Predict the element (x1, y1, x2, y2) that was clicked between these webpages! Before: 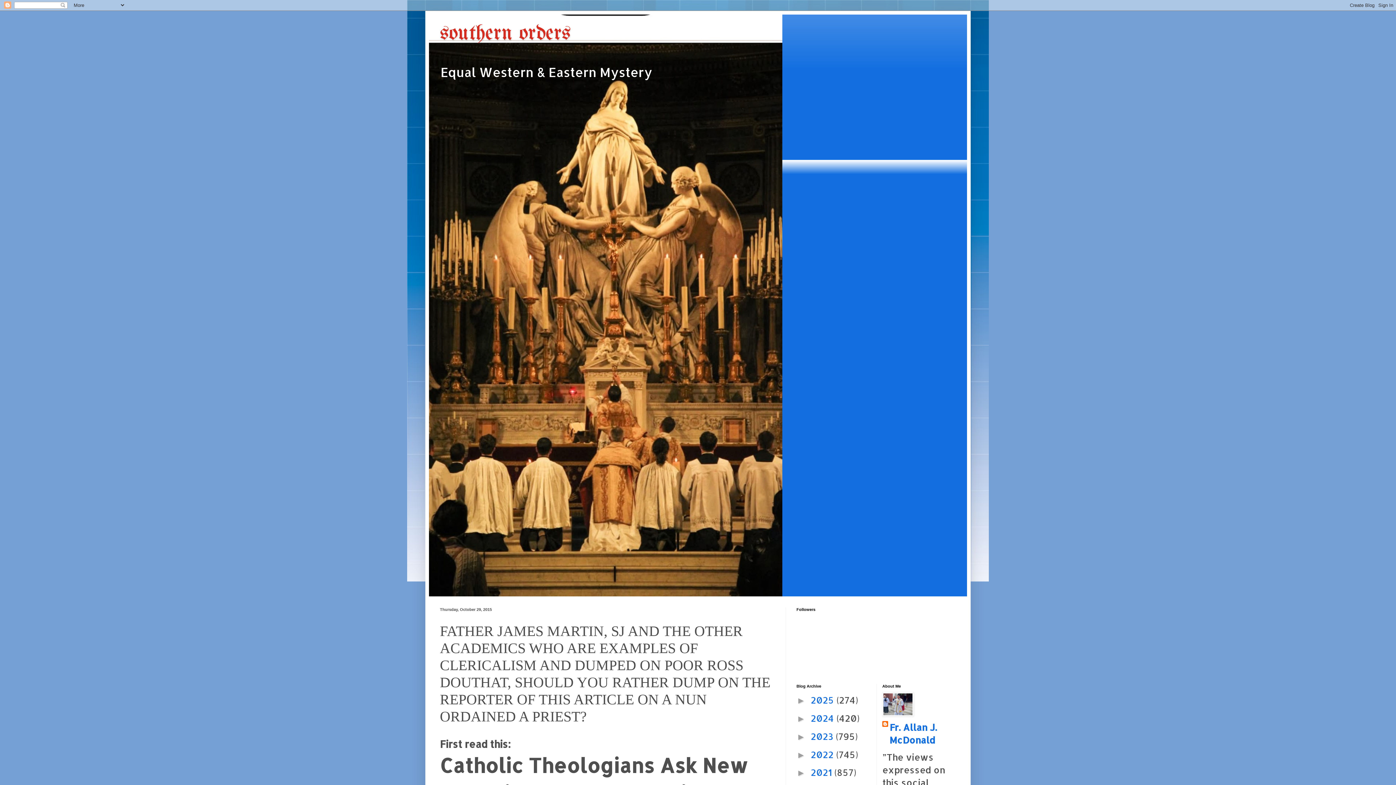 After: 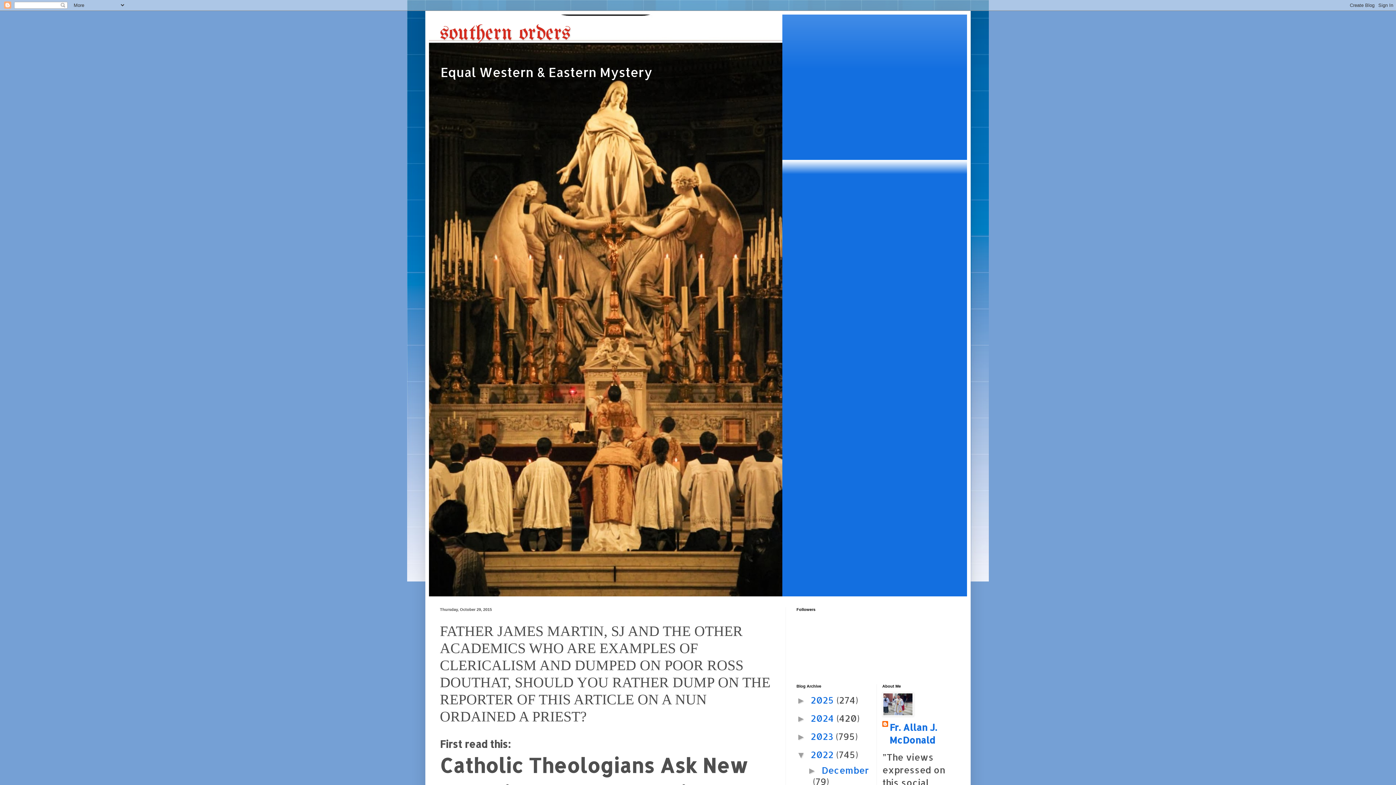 Action: bbox: (796, 750, 810, 760) label: ►  